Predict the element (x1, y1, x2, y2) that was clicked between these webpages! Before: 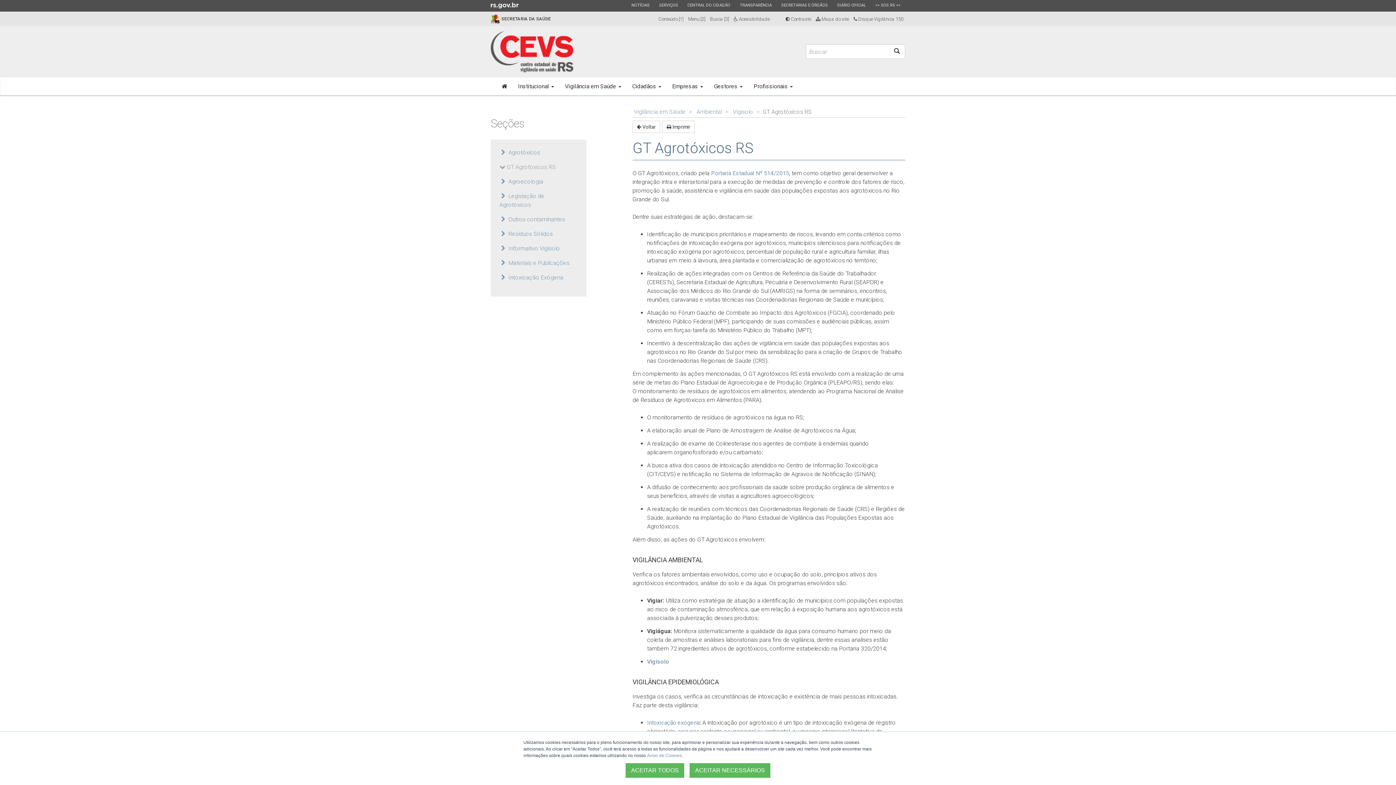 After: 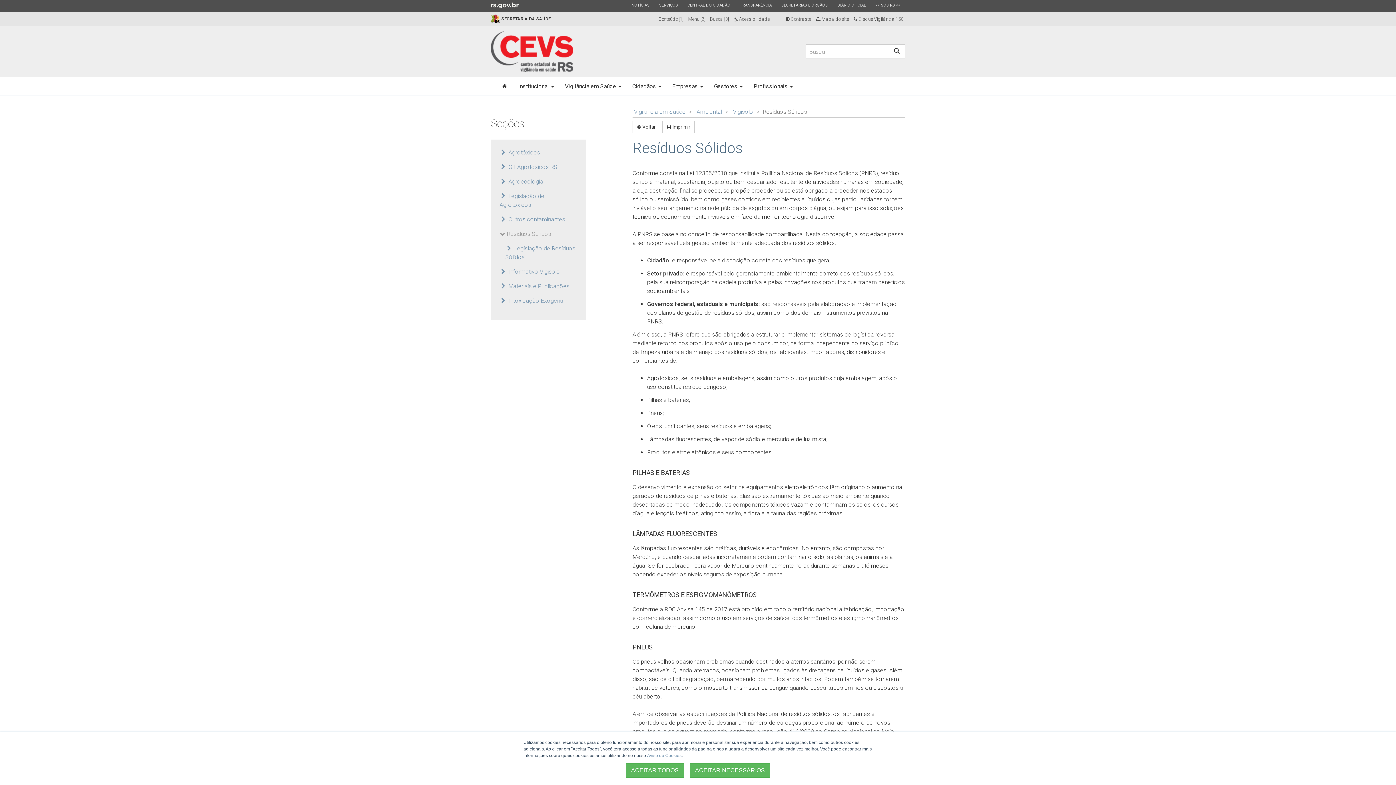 Action: bbox: (499, 230, 552, 237) label:  Resíduos Sólidos